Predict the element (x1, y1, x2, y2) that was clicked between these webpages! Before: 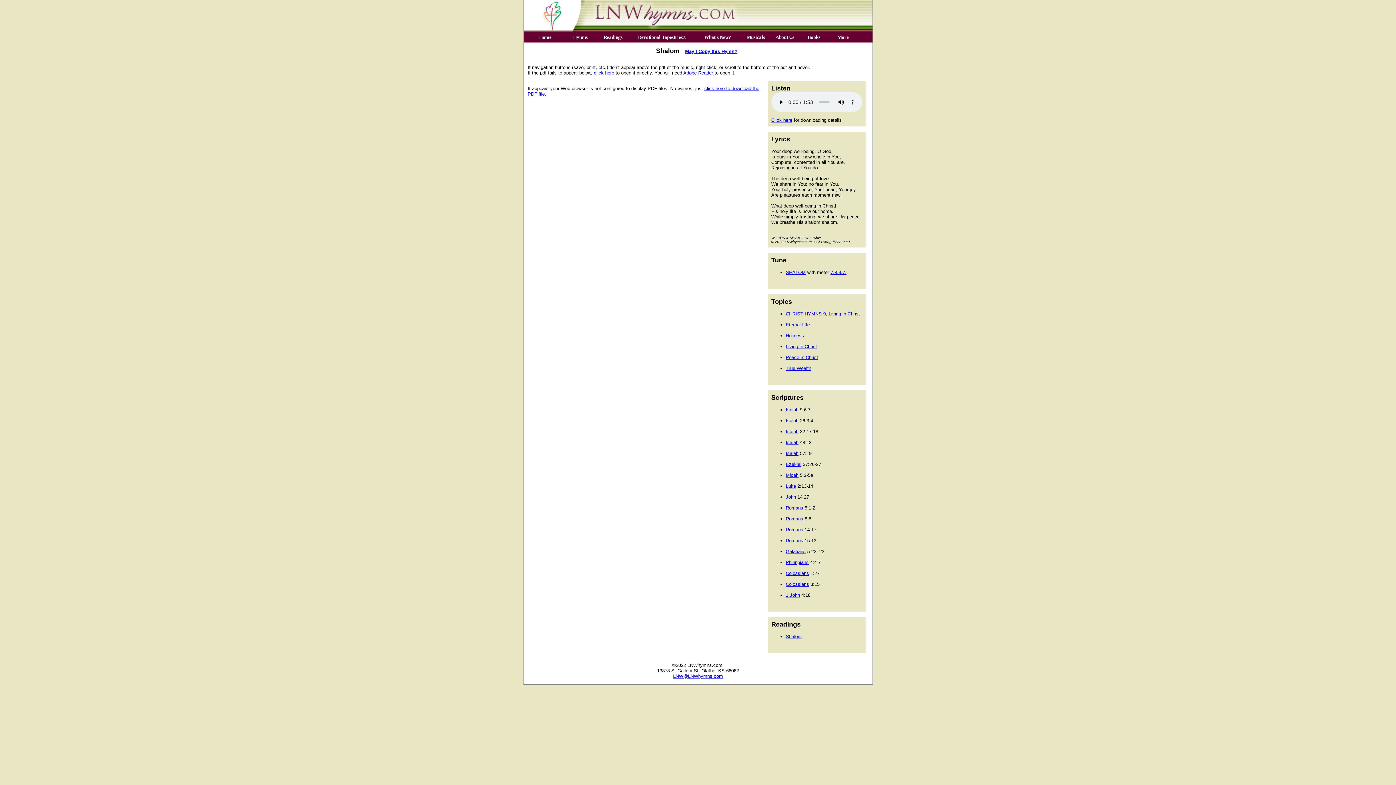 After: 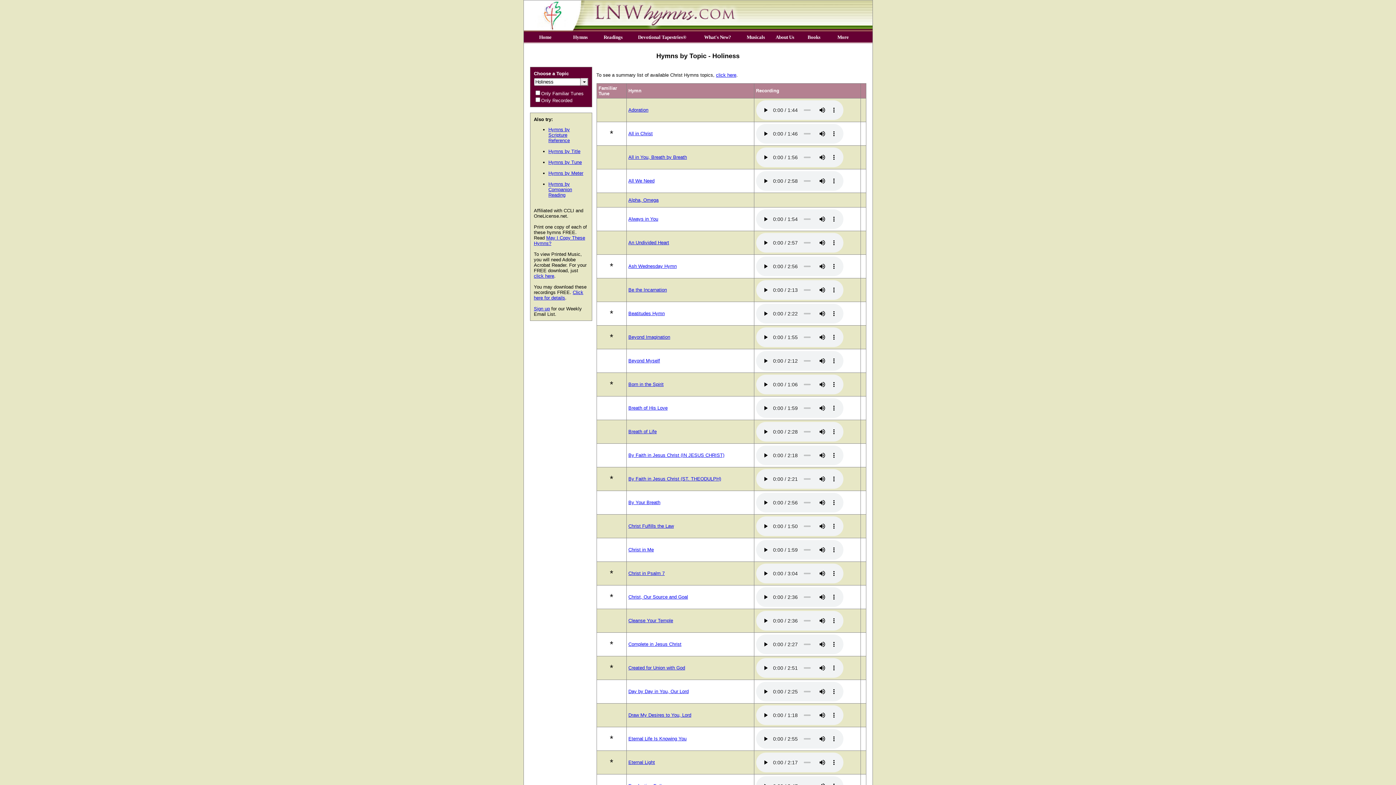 Action: bbox: (786, 333, 804, 338) label: Holiness